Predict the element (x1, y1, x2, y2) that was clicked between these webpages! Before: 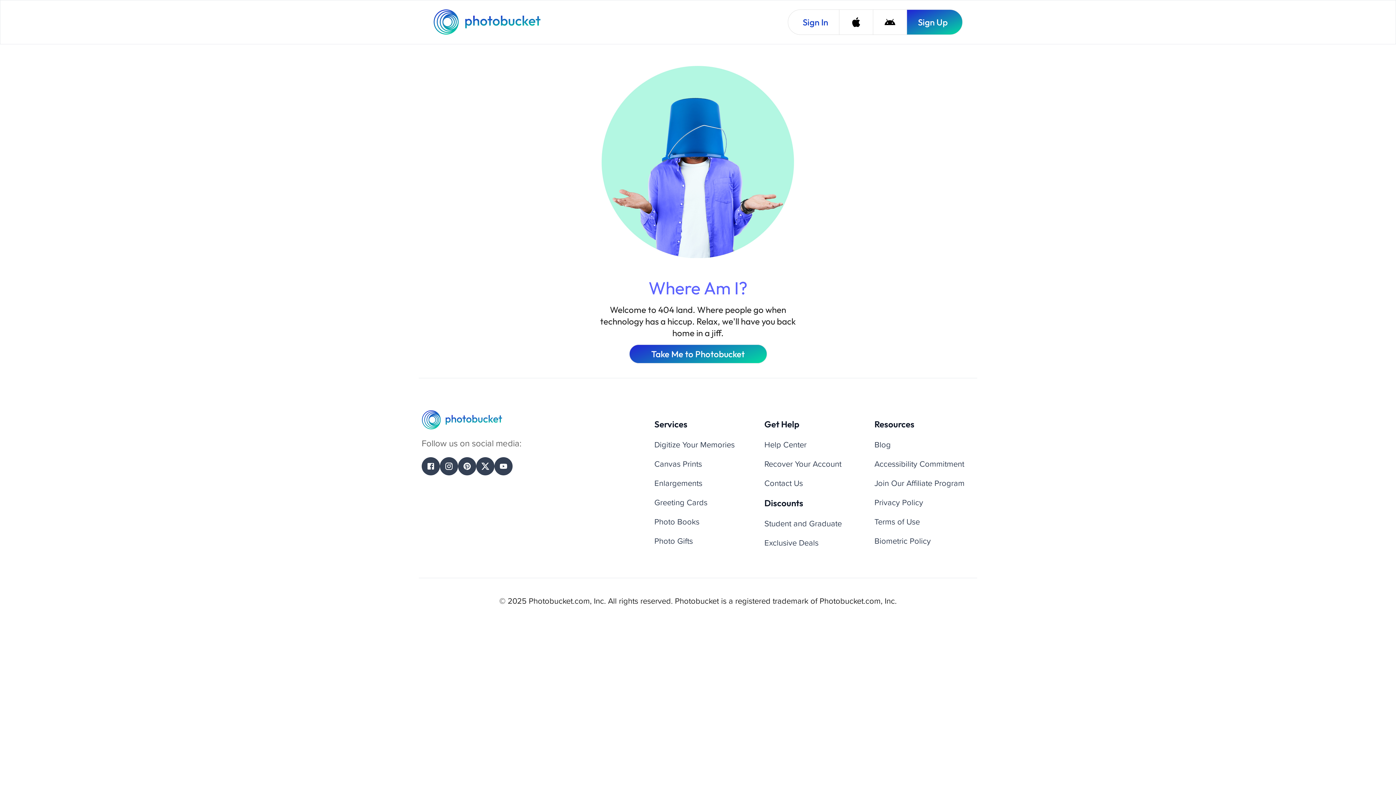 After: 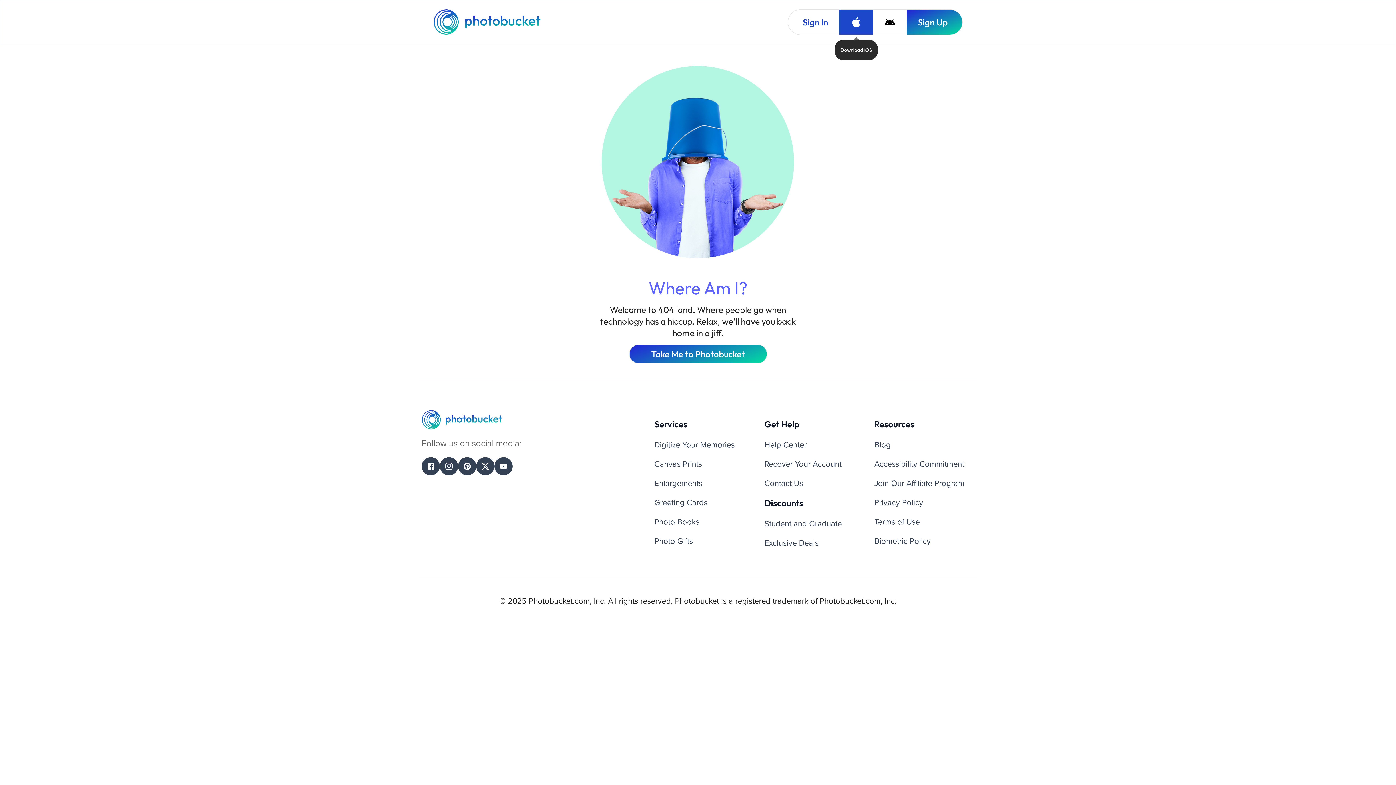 Action: bbox: (839, 9, 873, 34) label: Download iOS